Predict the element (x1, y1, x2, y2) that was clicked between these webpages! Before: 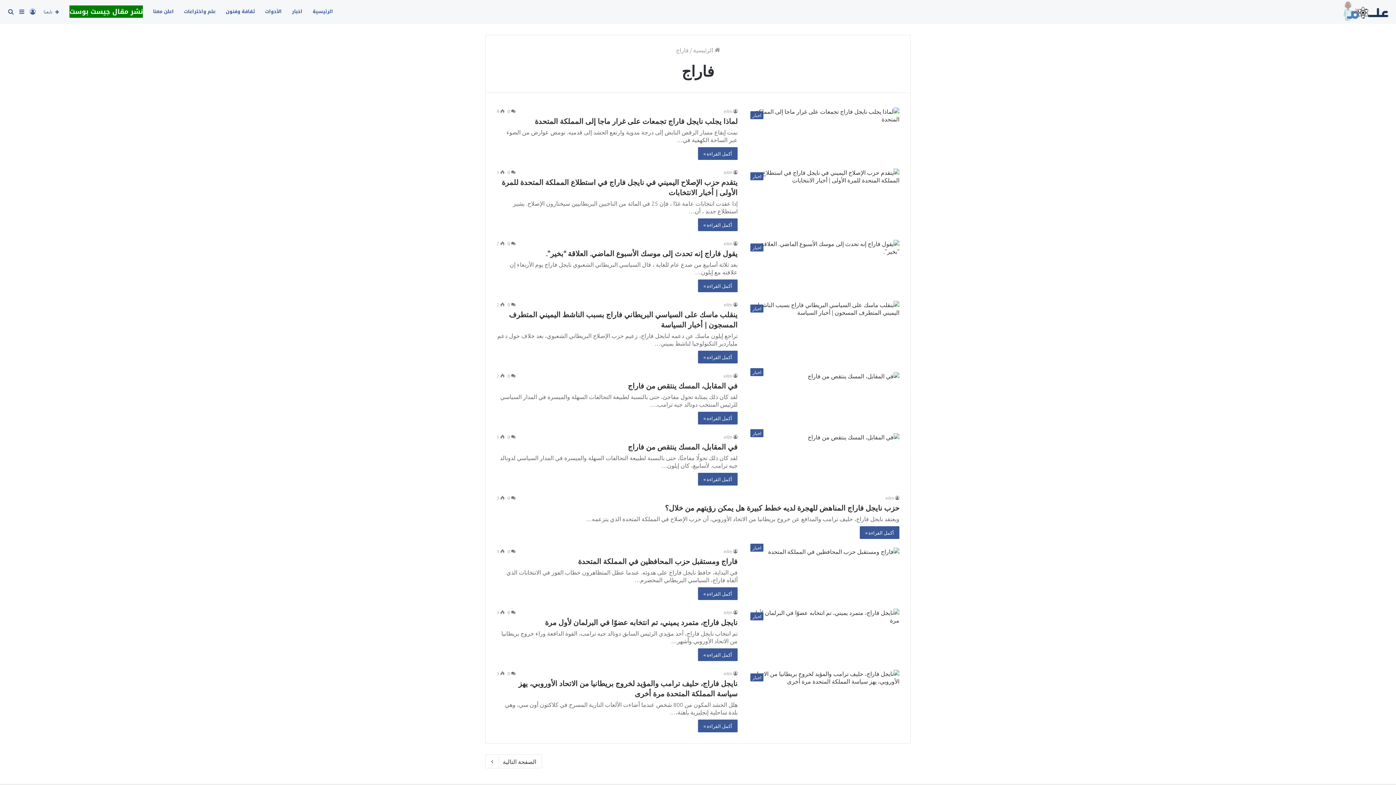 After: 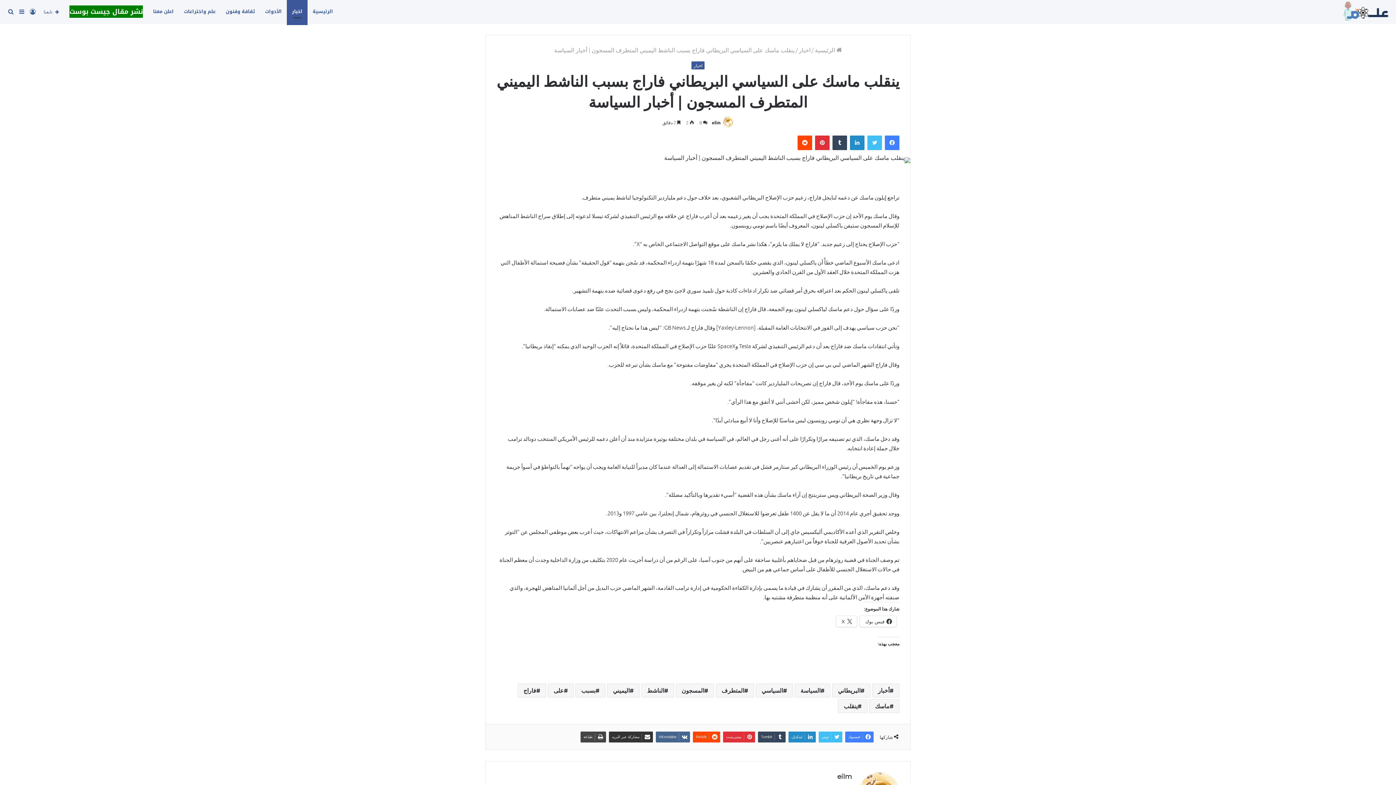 Action: bbox: (746, 301, 899, 316) label: ينقلب ماسك على السياسي البريطاني فاراج بسبب الناشط اليميني المتطرف المسجون | أخبار السياسة